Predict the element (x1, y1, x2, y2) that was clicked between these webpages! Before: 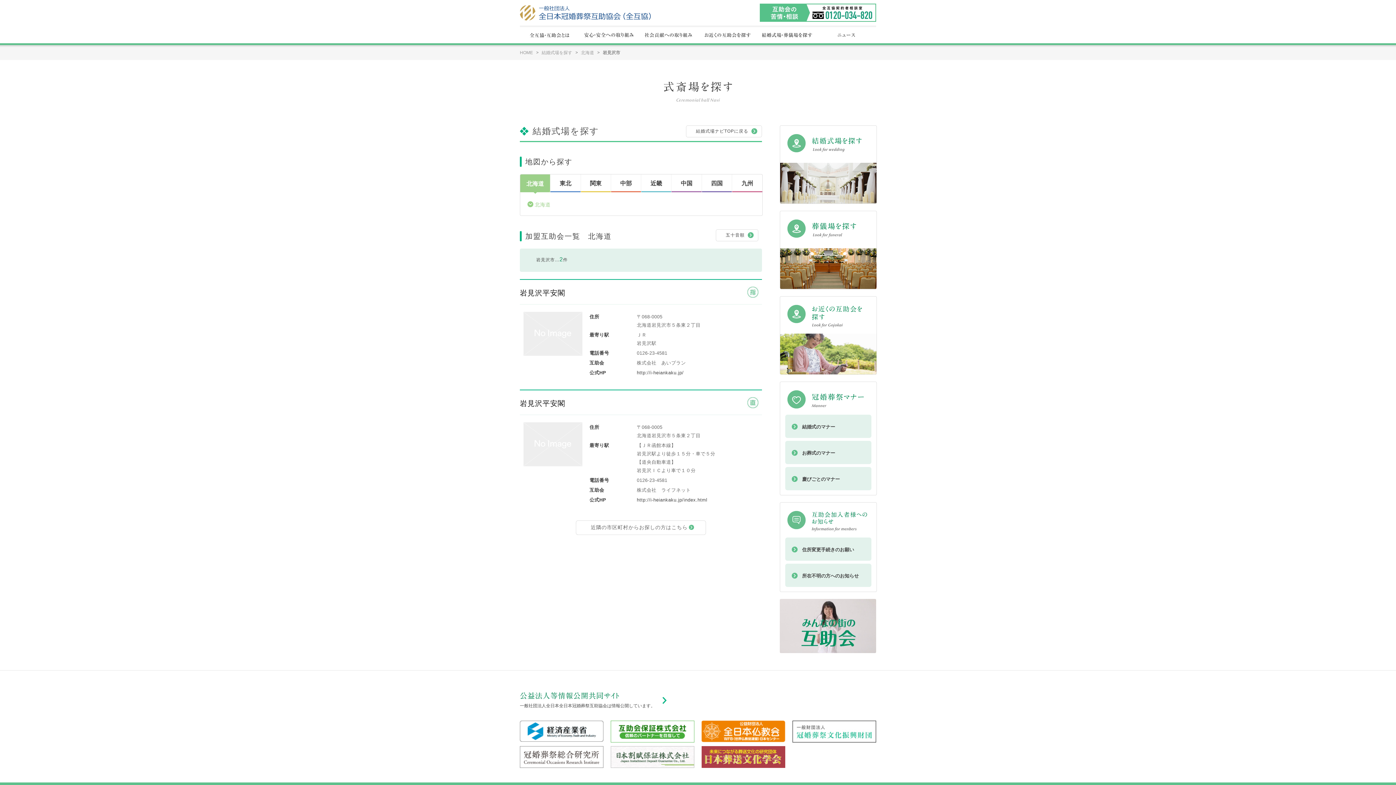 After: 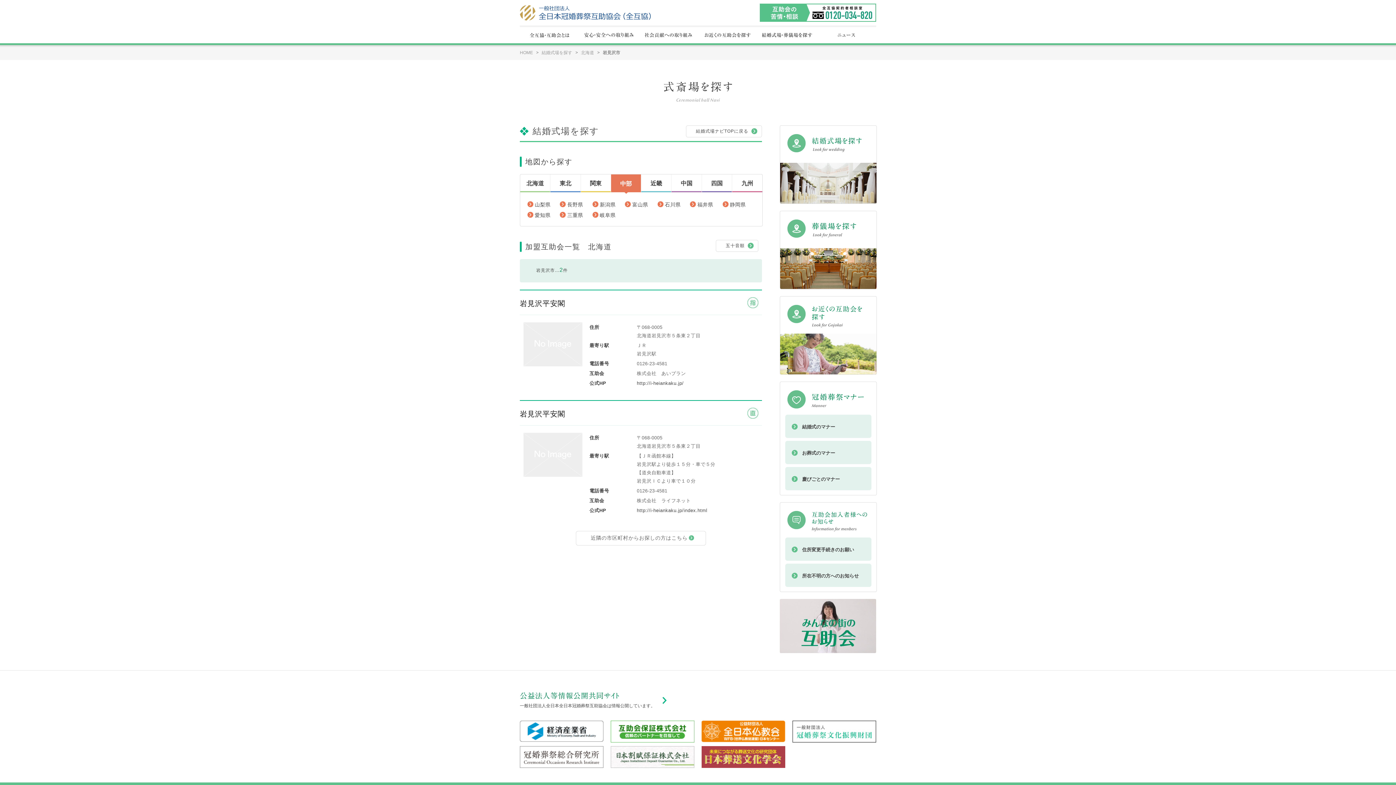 Action: bbox: (611, 174, 641, 192) label: 中部